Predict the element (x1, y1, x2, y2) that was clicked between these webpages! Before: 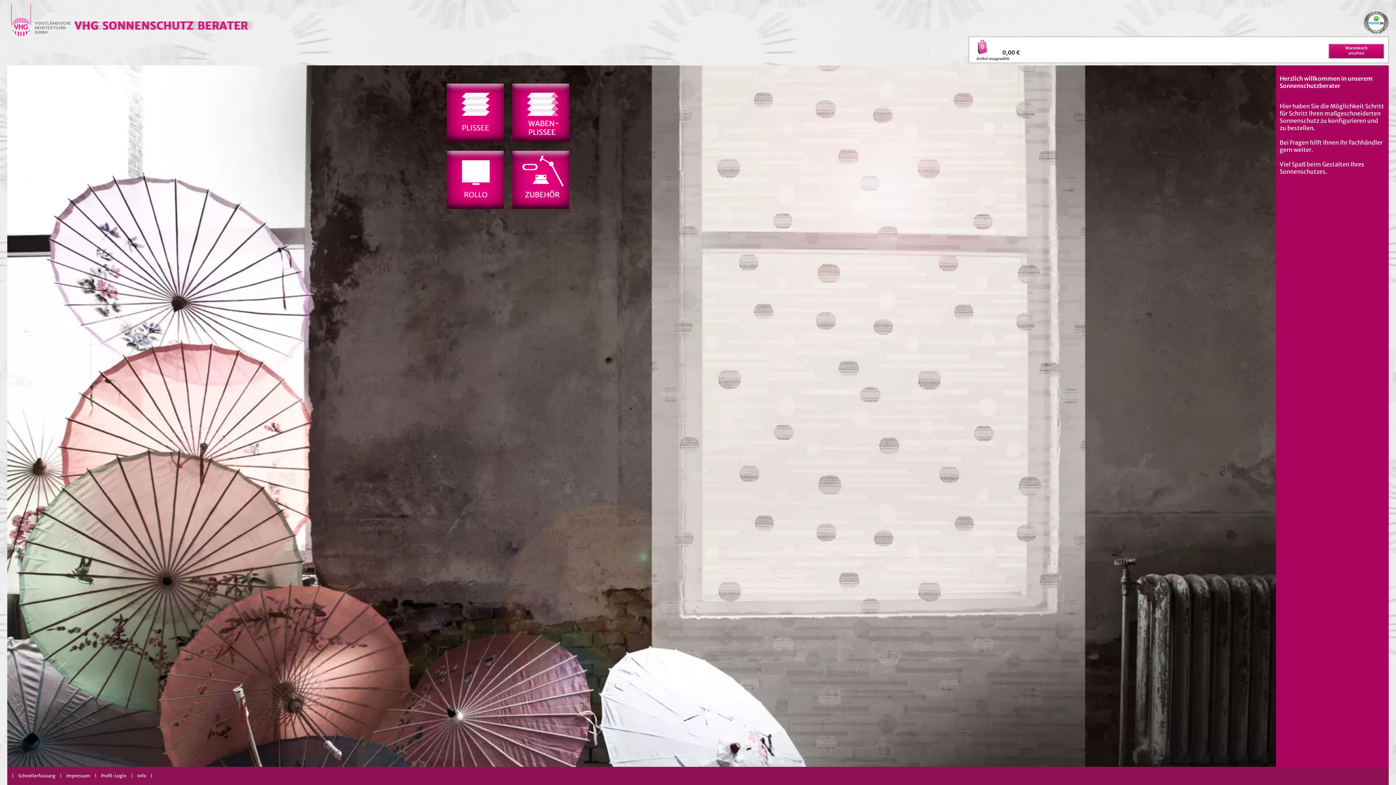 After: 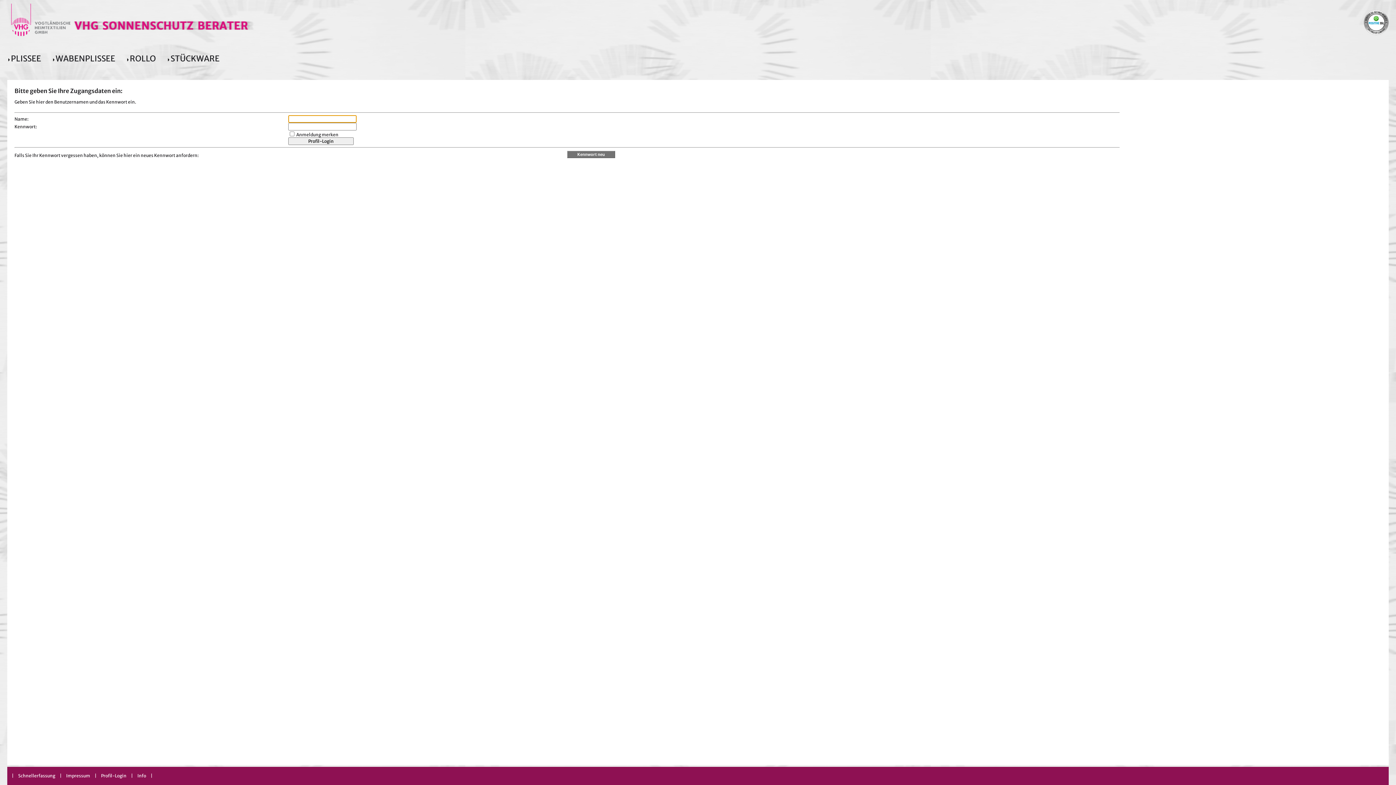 Action: bbox: (101, 771, 126, 778) label: Profil-Login